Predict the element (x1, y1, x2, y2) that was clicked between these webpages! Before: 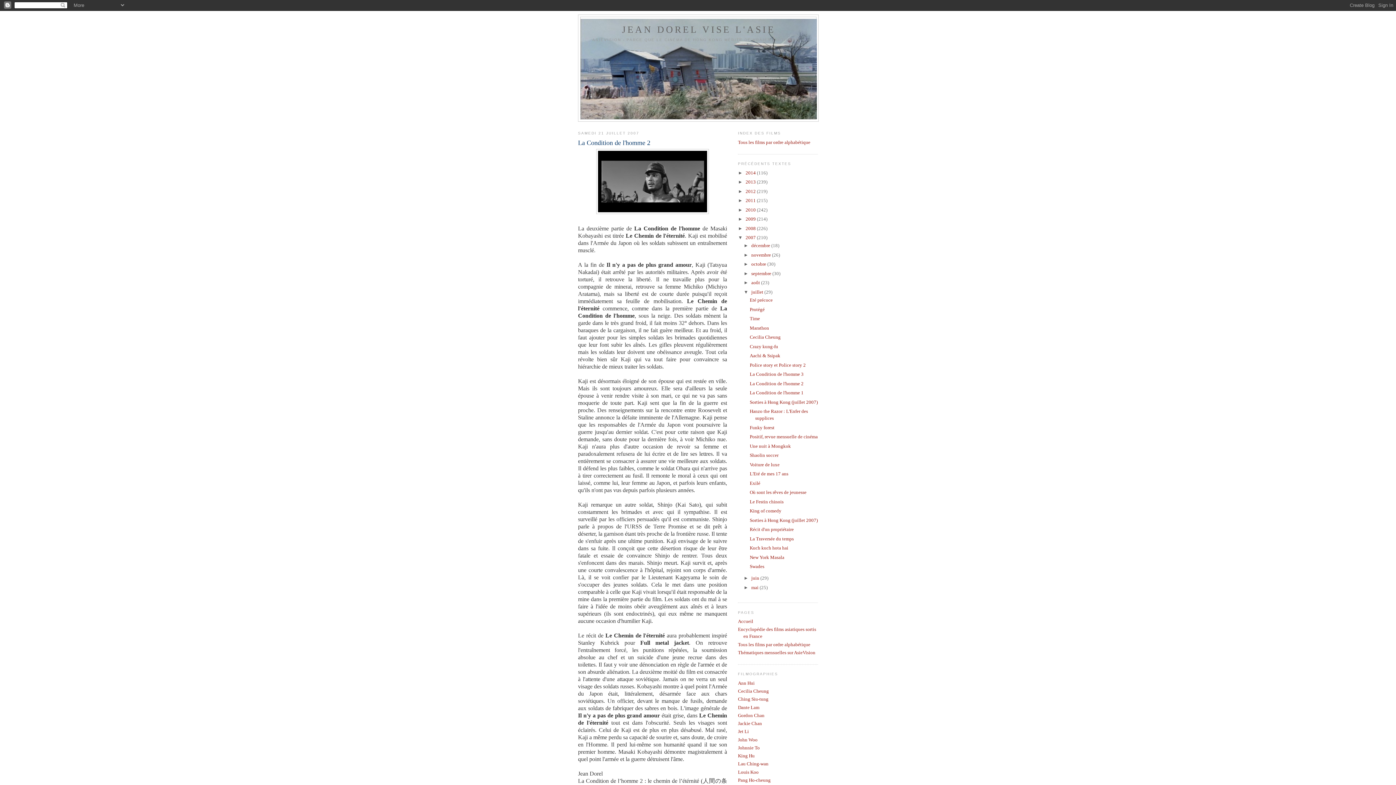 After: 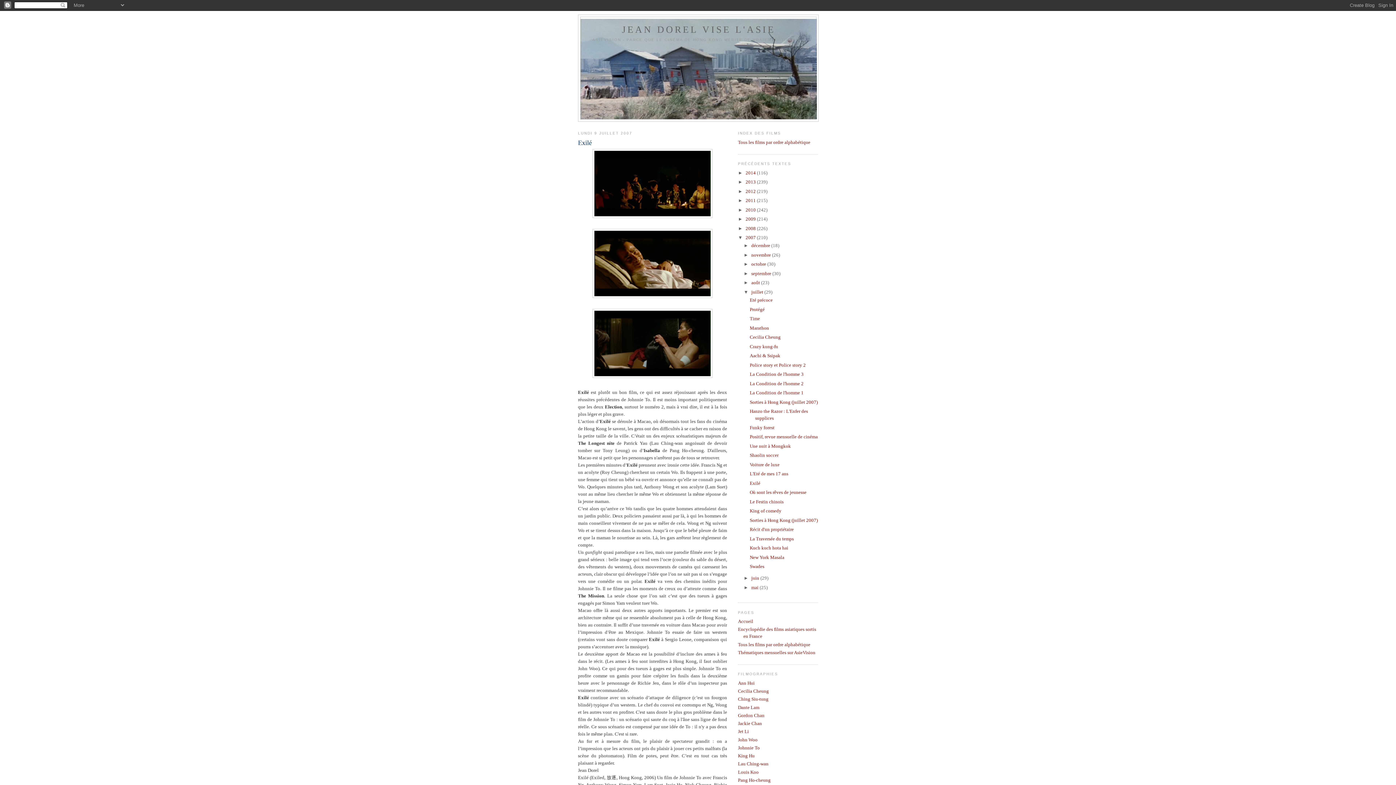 Action: label: Exilé bbox: (749, 480, 760, 486)